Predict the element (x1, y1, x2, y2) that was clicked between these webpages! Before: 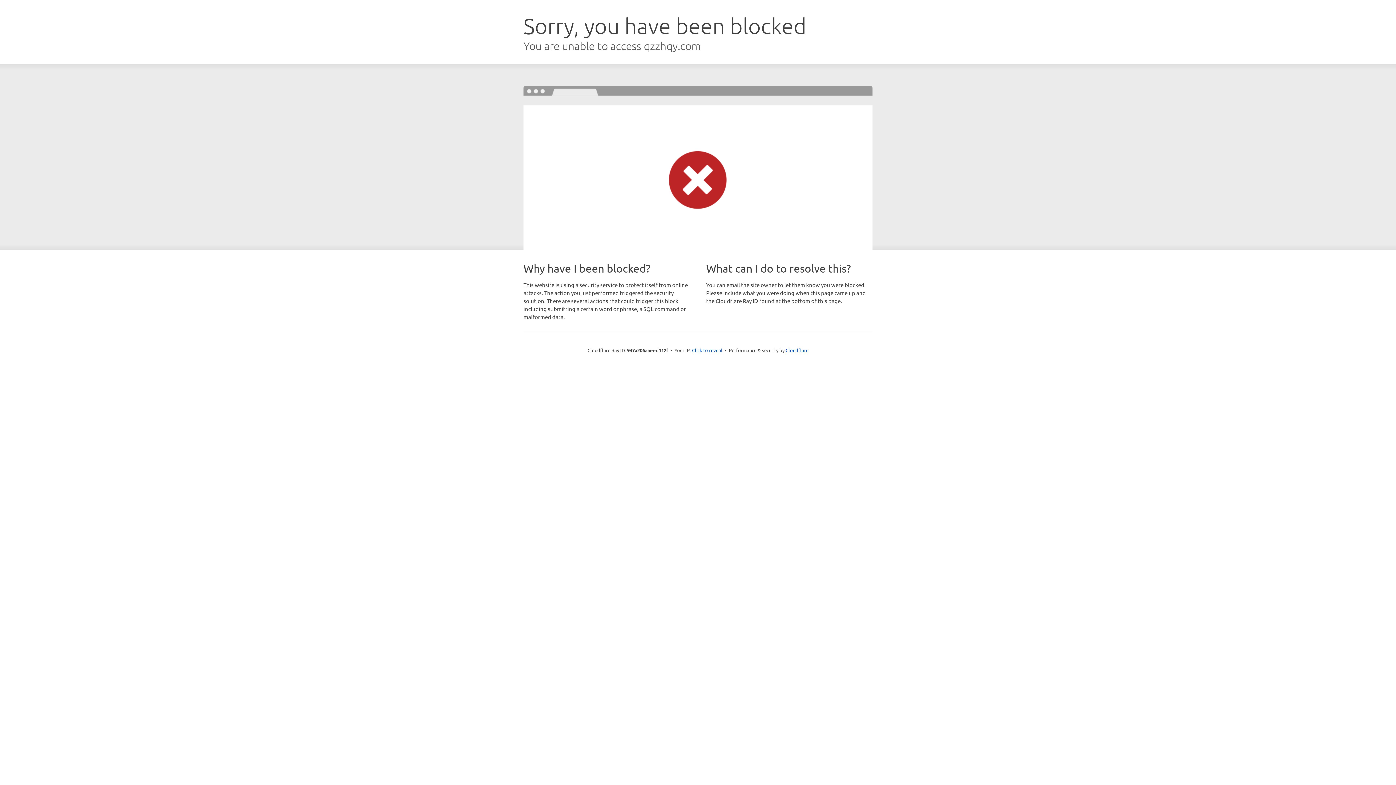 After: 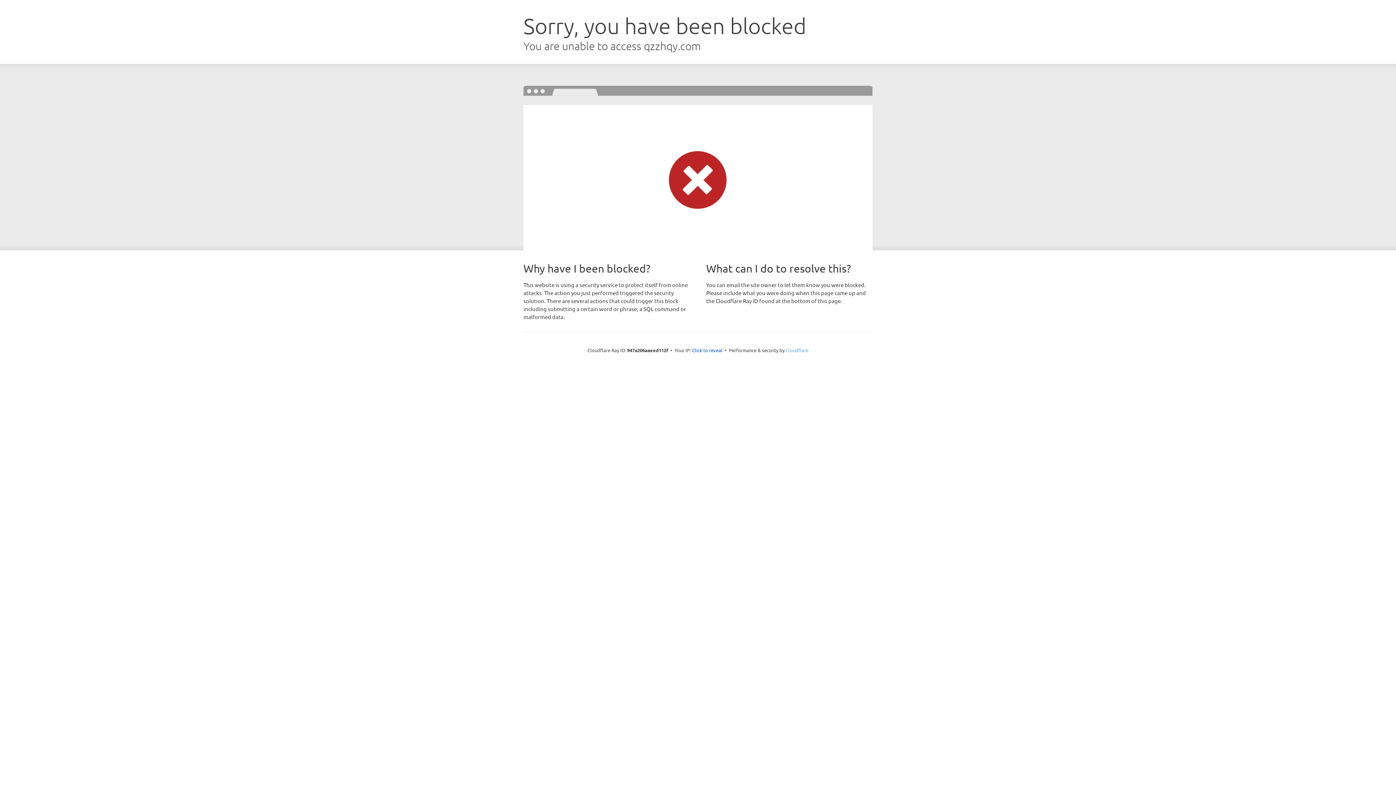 Action: bbox: (785, 347, 808, 353) label: Cloudflare